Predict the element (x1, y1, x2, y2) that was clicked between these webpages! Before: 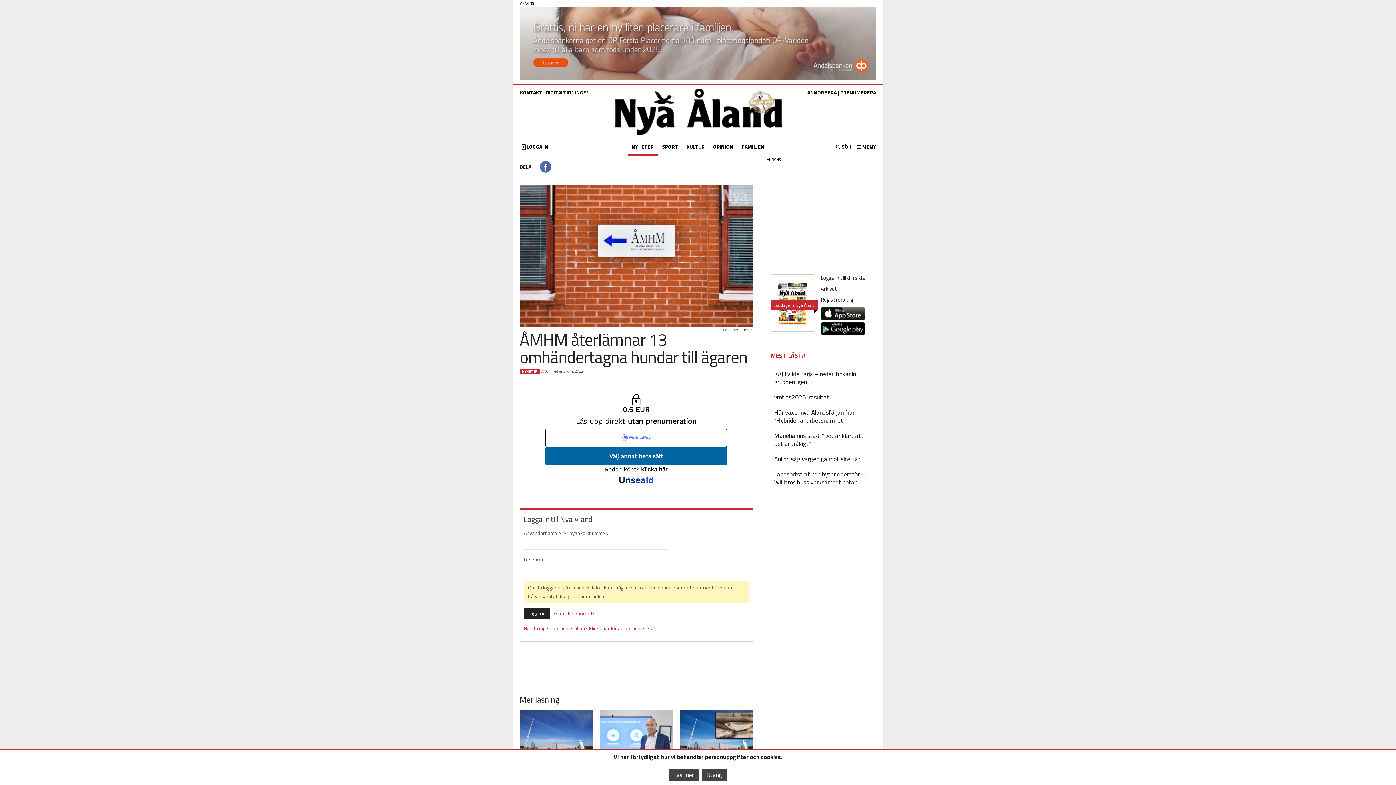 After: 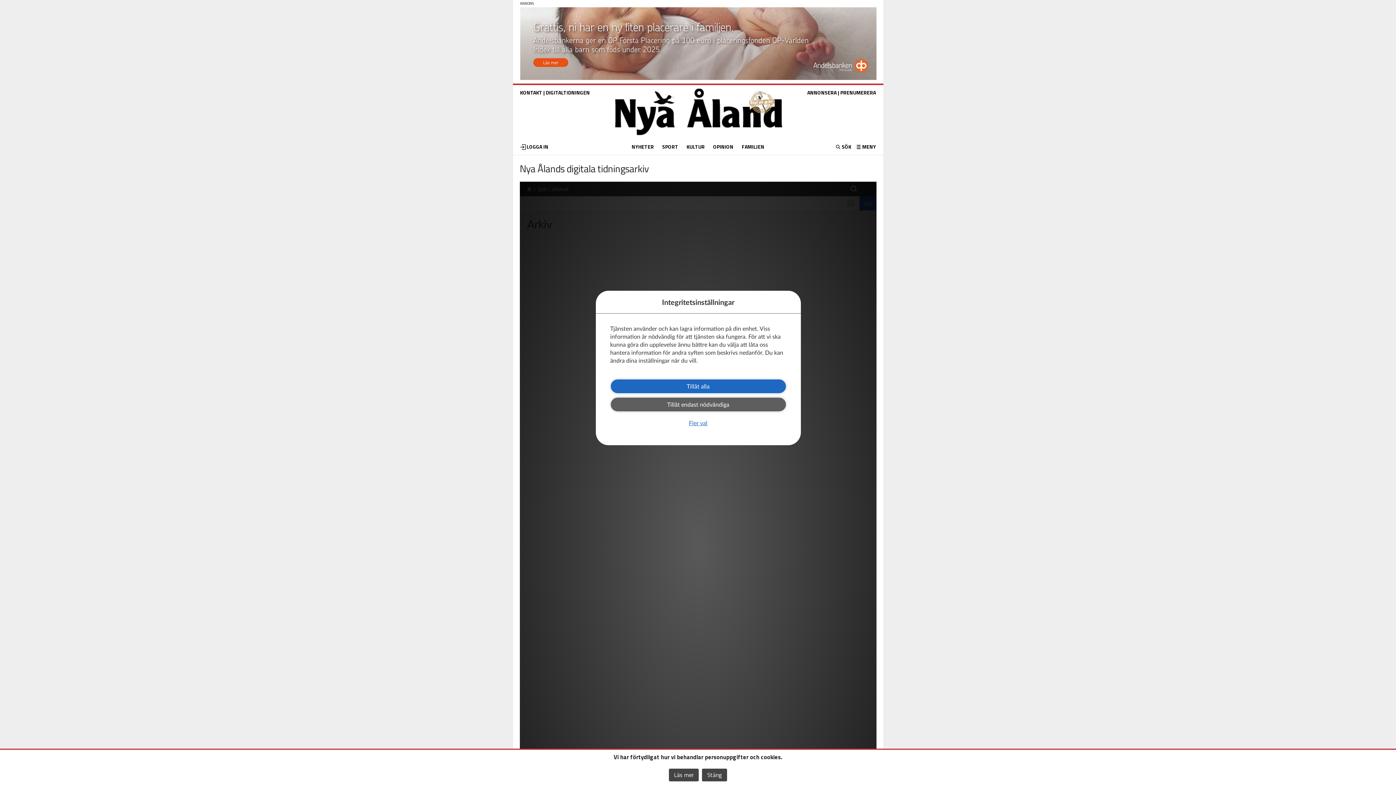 Action: label: Arkivet bbox: (820, 284, 837, 293)